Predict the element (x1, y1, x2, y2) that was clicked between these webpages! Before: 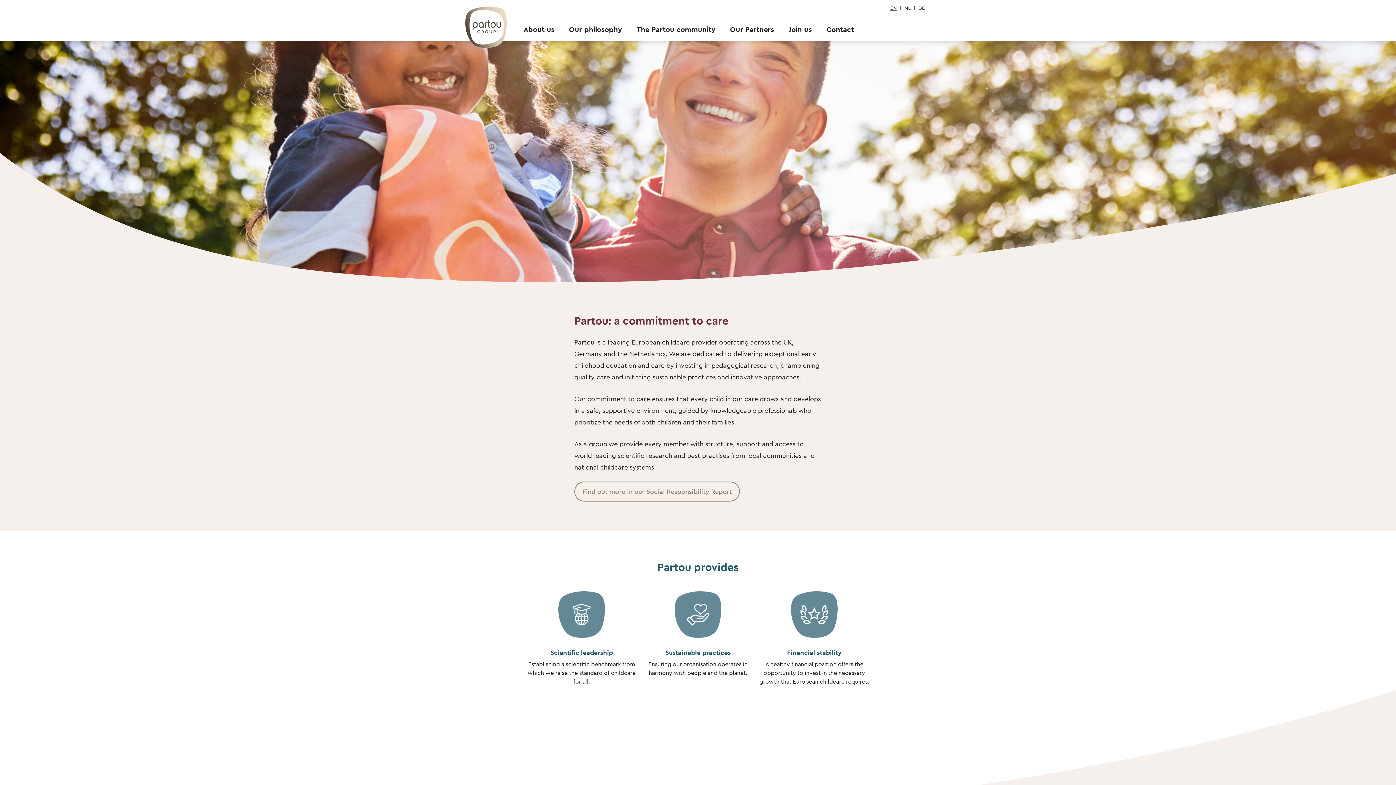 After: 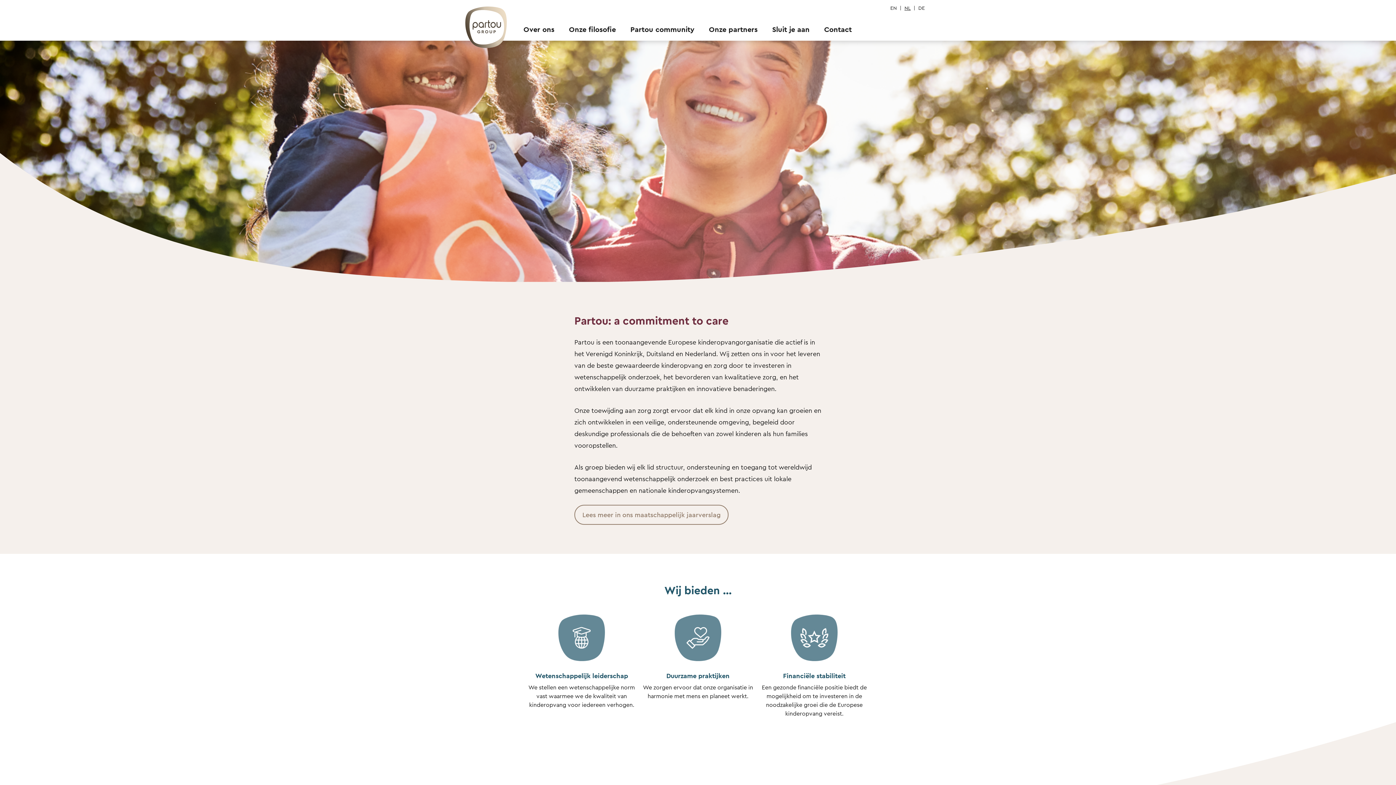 Action: bbox: (904, 4, 910, 11) label: NL